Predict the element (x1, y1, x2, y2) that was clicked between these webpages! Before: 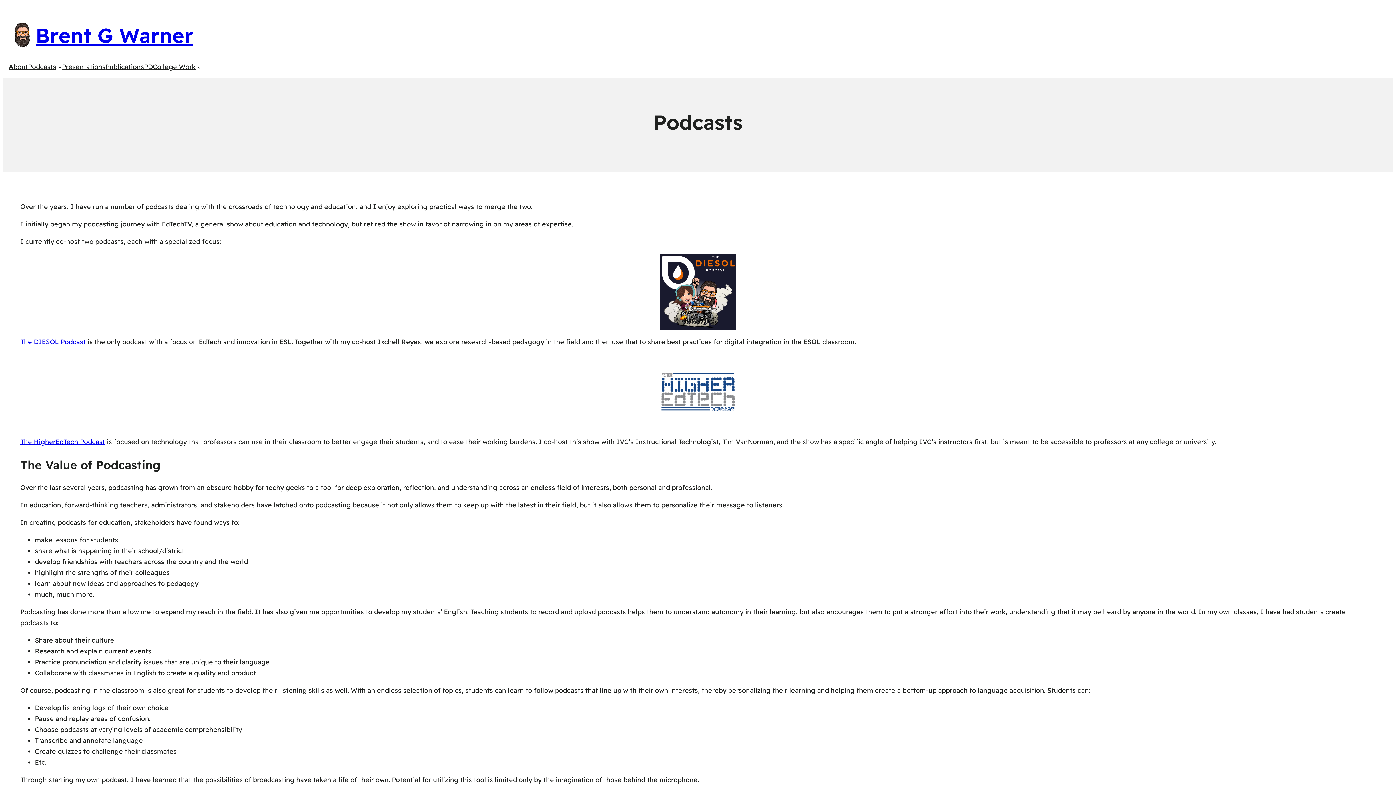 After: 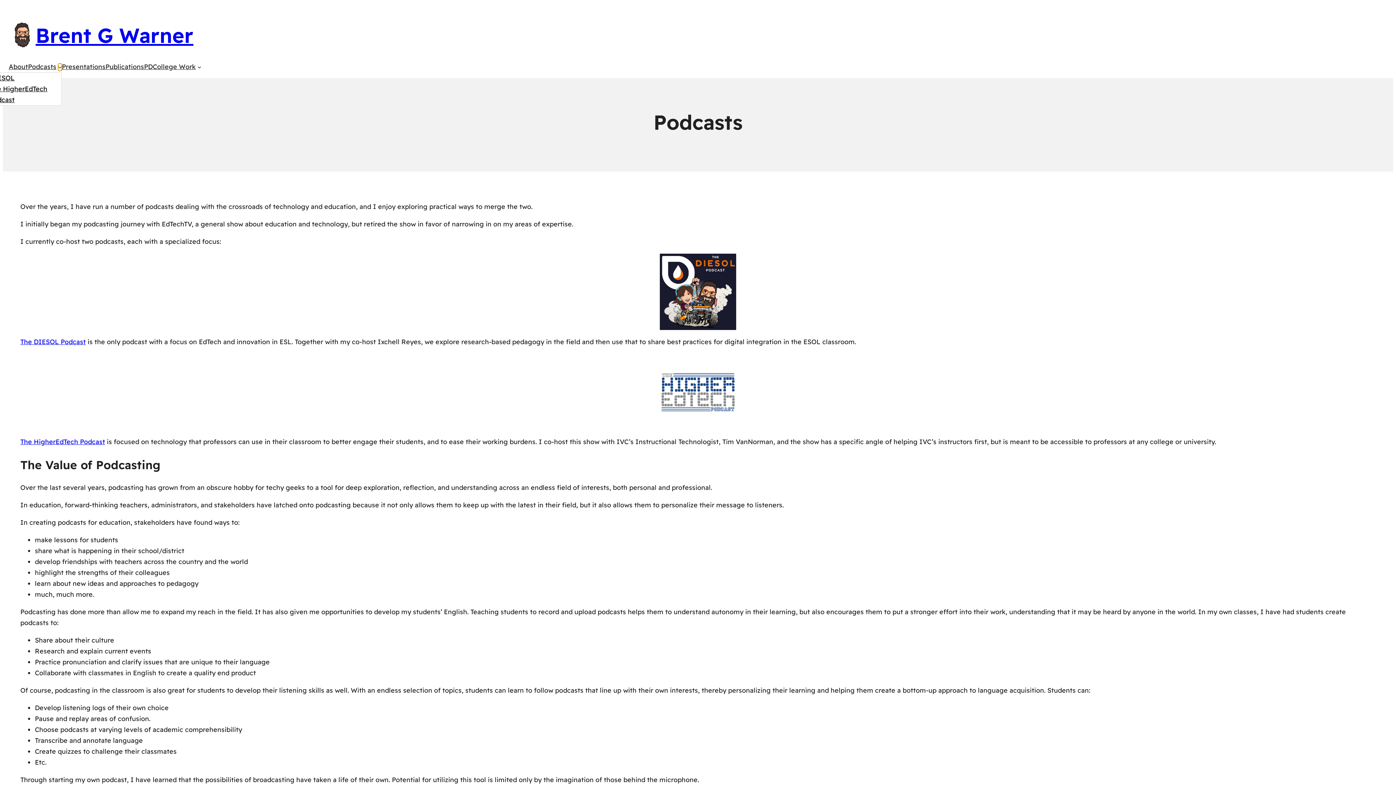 Action: bbox: (58, 64, 61, 68) label: Podcasts submenu